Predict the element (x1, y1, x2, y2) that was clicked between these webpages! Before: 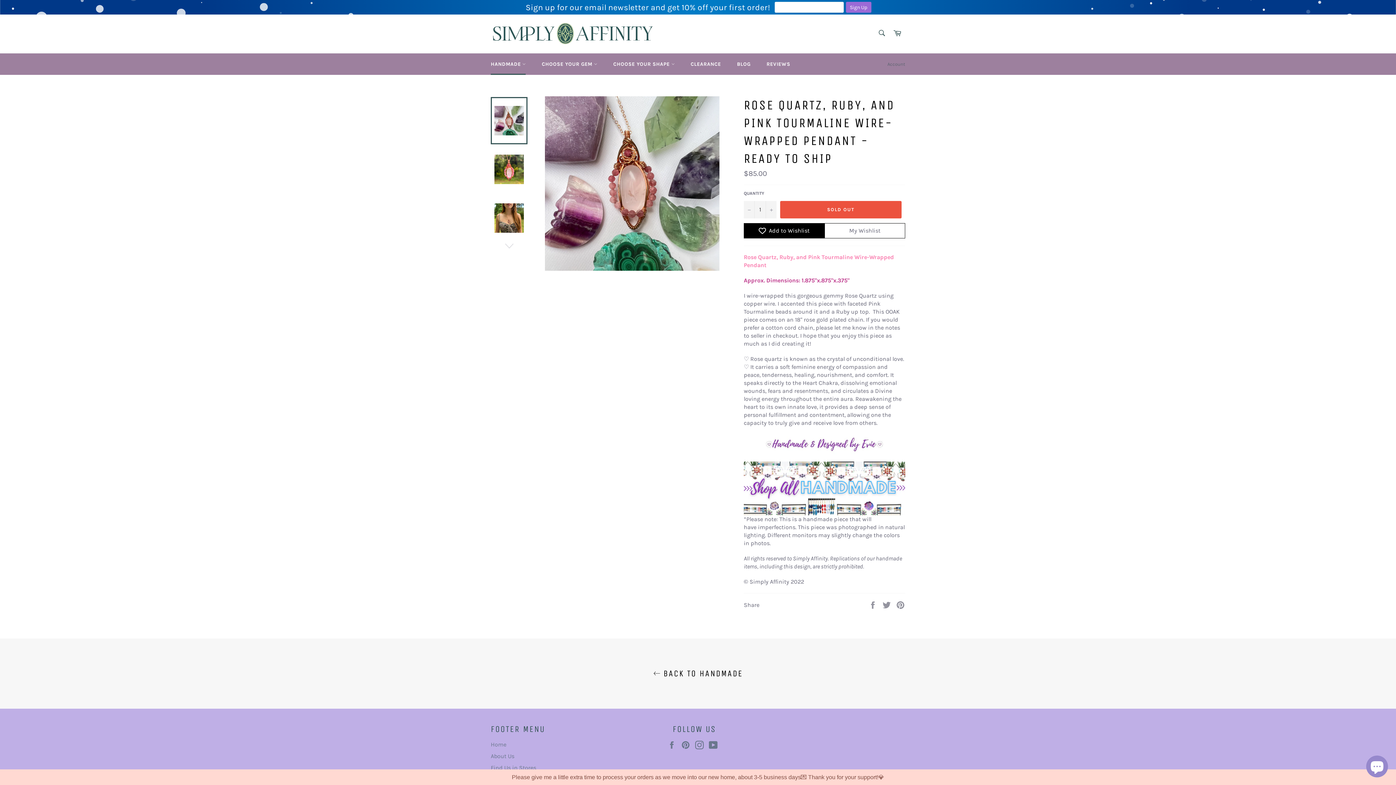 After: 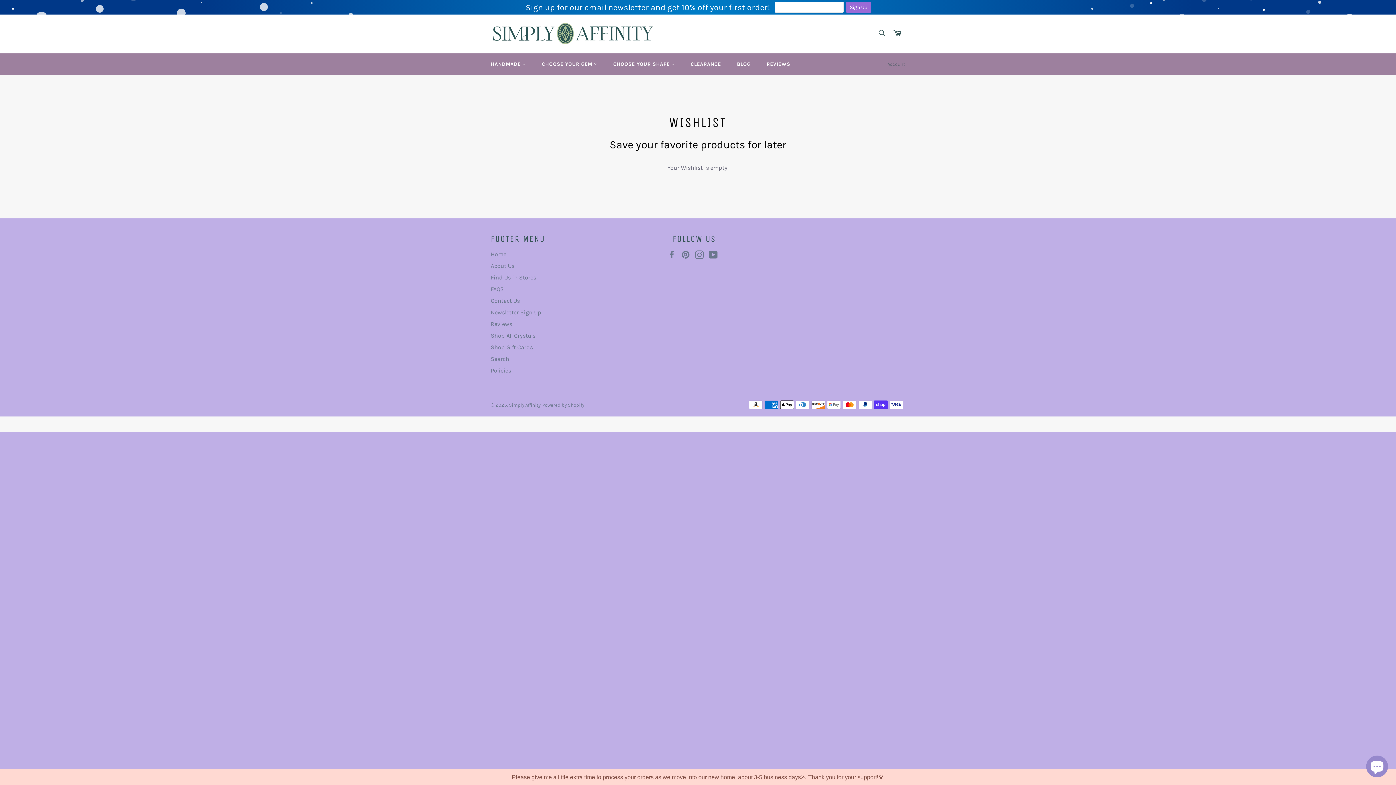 Action: label: My Wishlist bbox: (824, 223, 905, 238)